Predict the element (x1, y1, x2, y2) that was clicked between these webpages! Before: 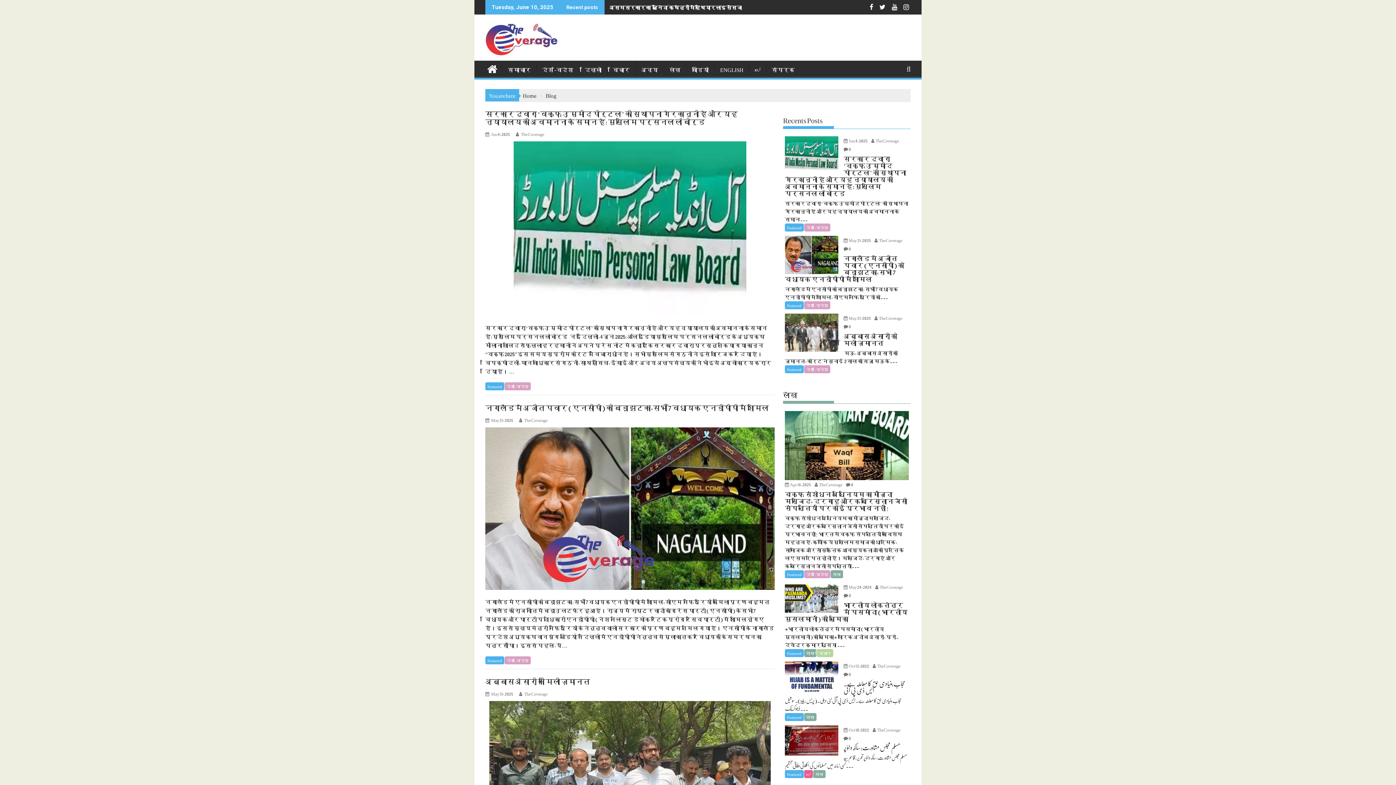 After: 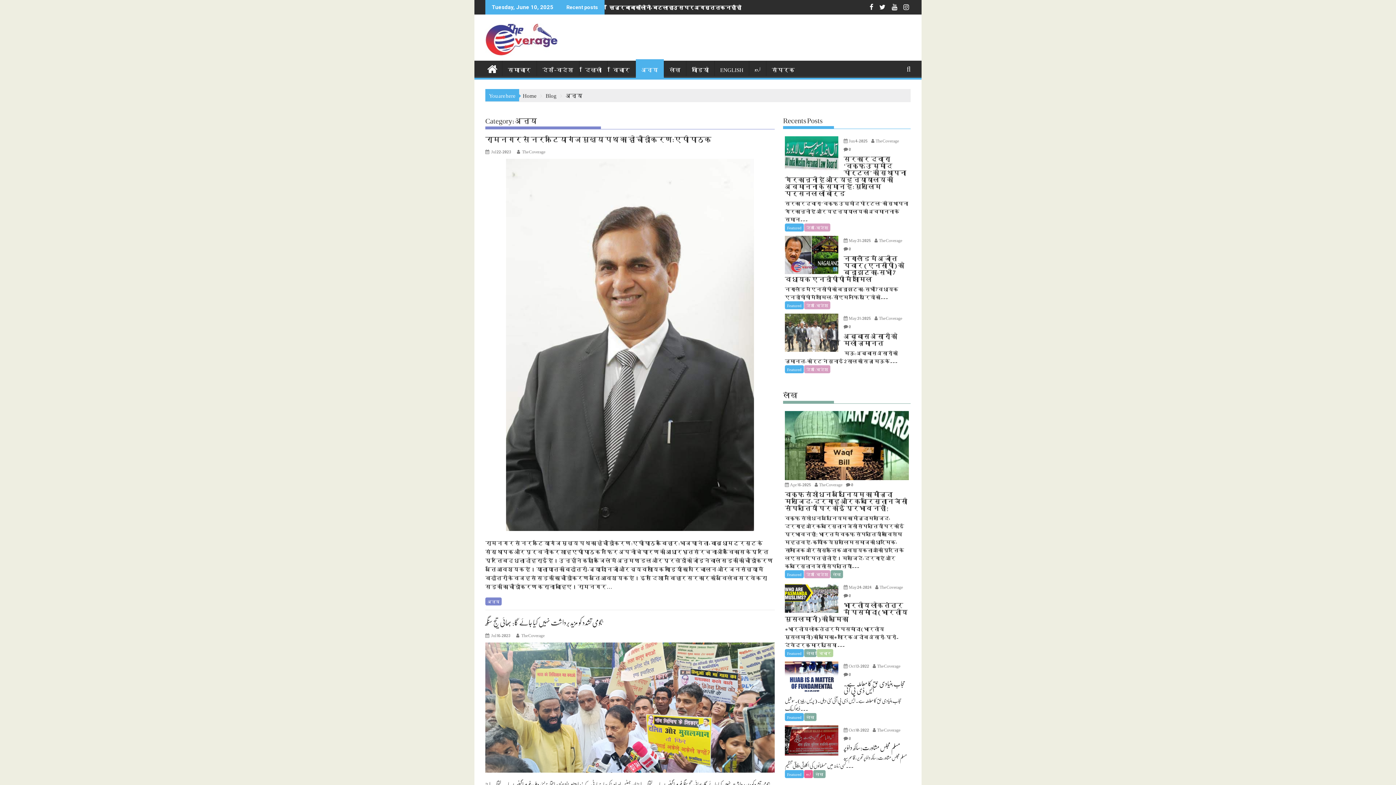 Action: label: अन्य bbox: (636, 60, 664, 78)